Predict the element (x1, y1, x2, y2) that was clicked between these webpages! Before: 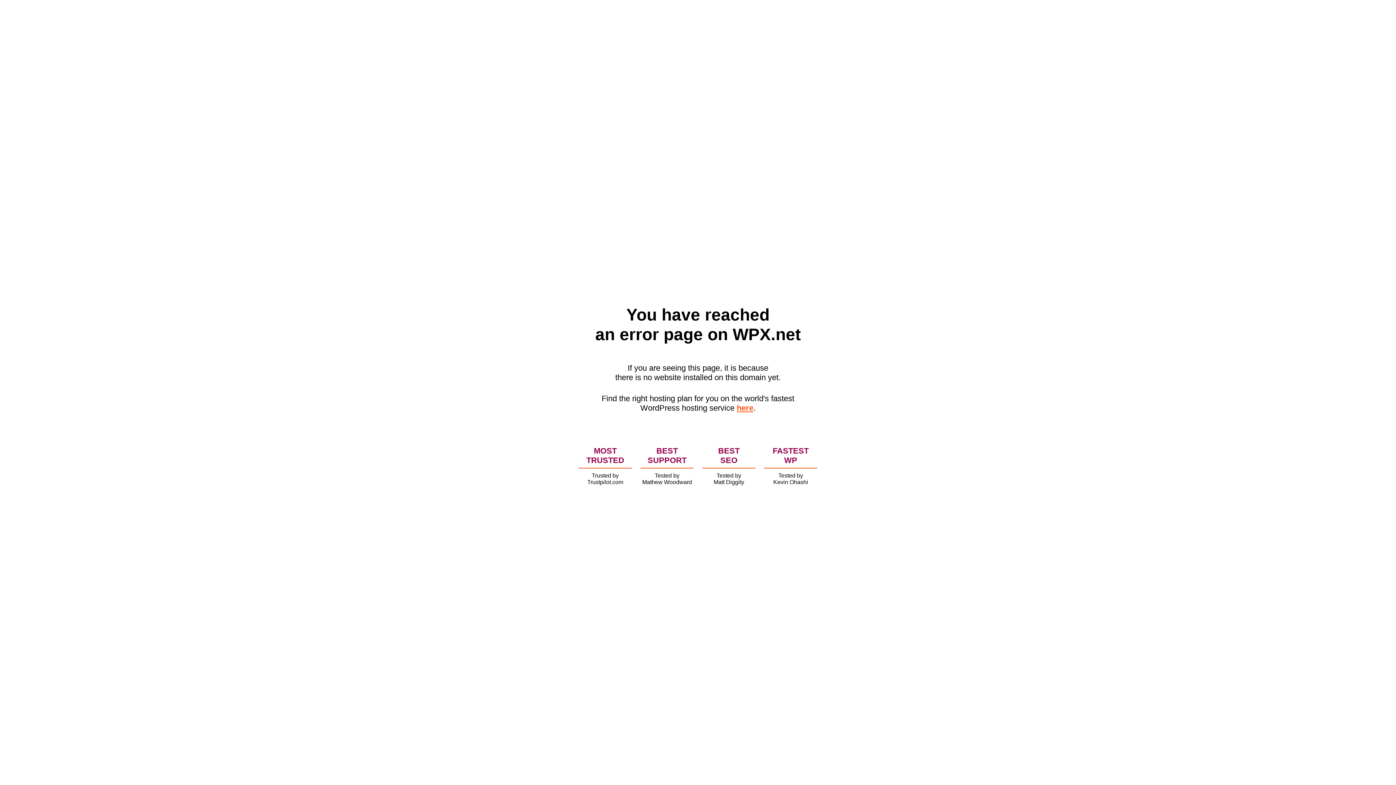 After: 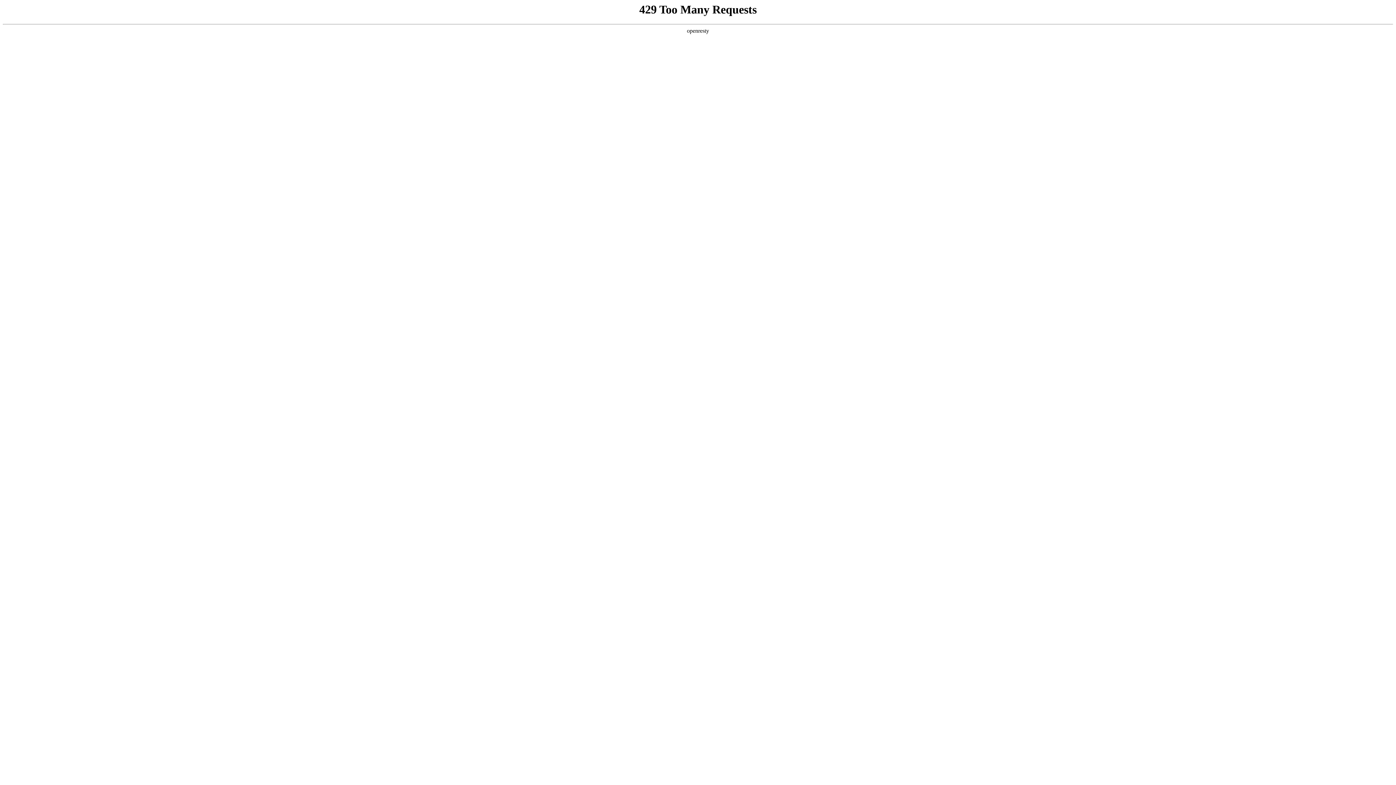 Action: bbox: (736, 403, 753, 412) label: here